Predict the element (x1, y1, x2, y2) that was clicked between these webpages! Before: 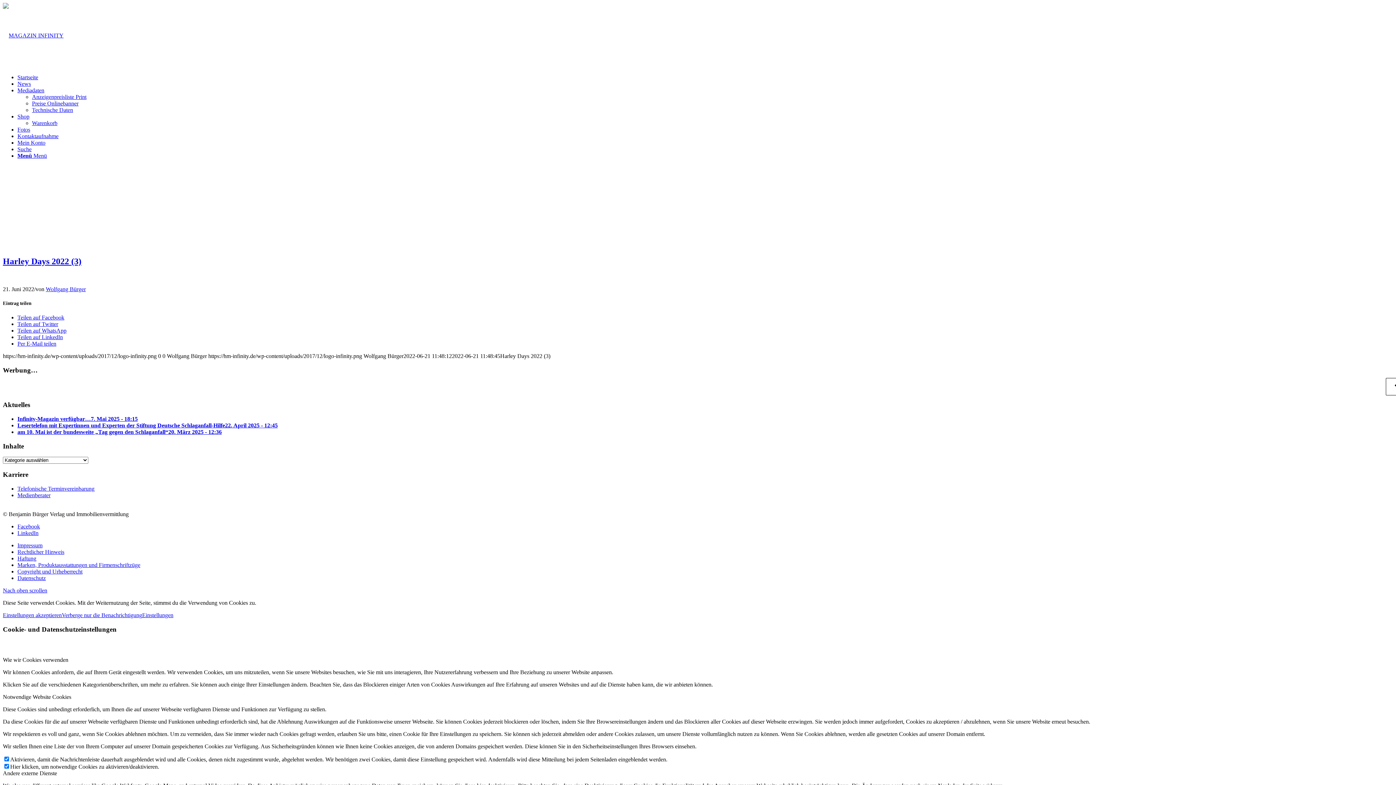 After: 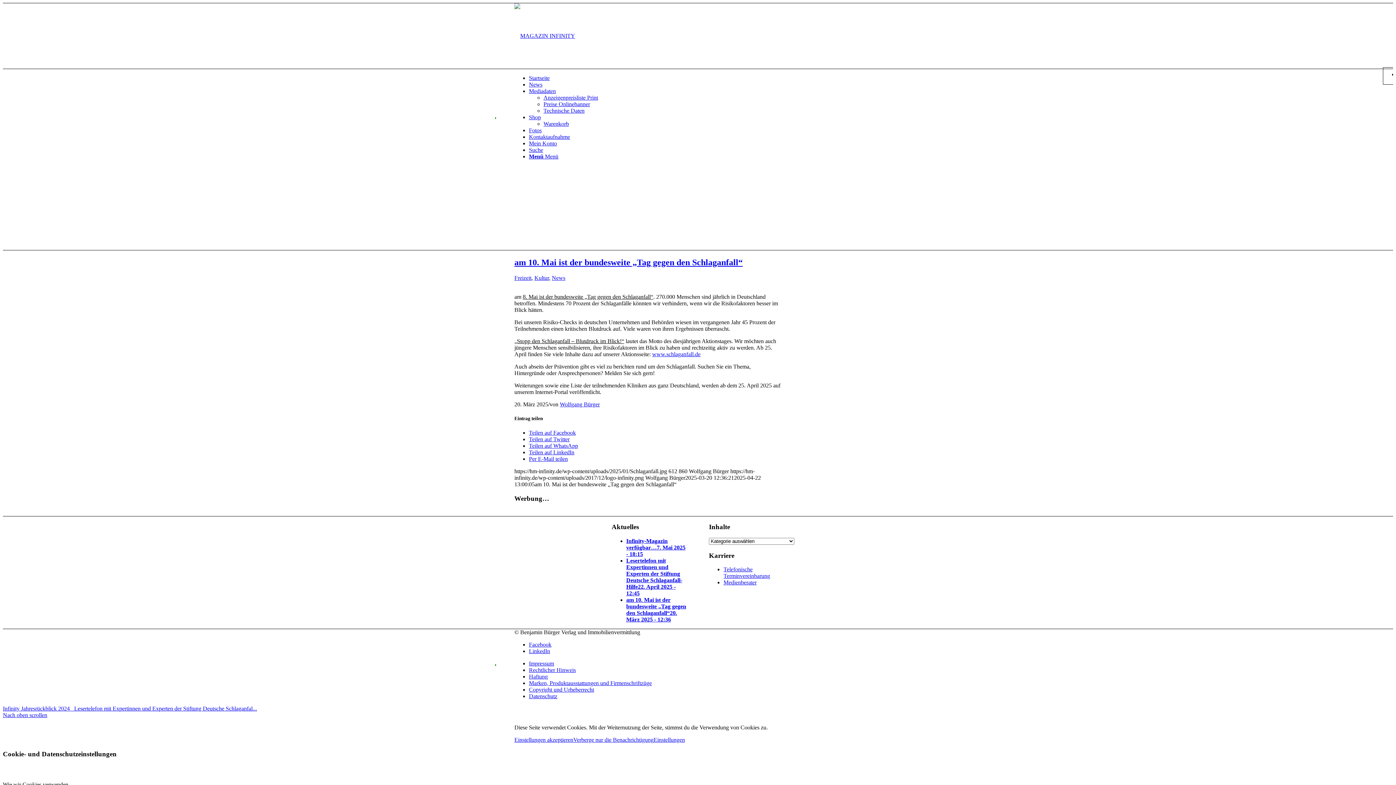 Action: bbox: (17, 429, 221, 435) label: am 10. Mai ist der bundesweite „Tag gegen den Schlaganfall“20. März 2025 - 12:36